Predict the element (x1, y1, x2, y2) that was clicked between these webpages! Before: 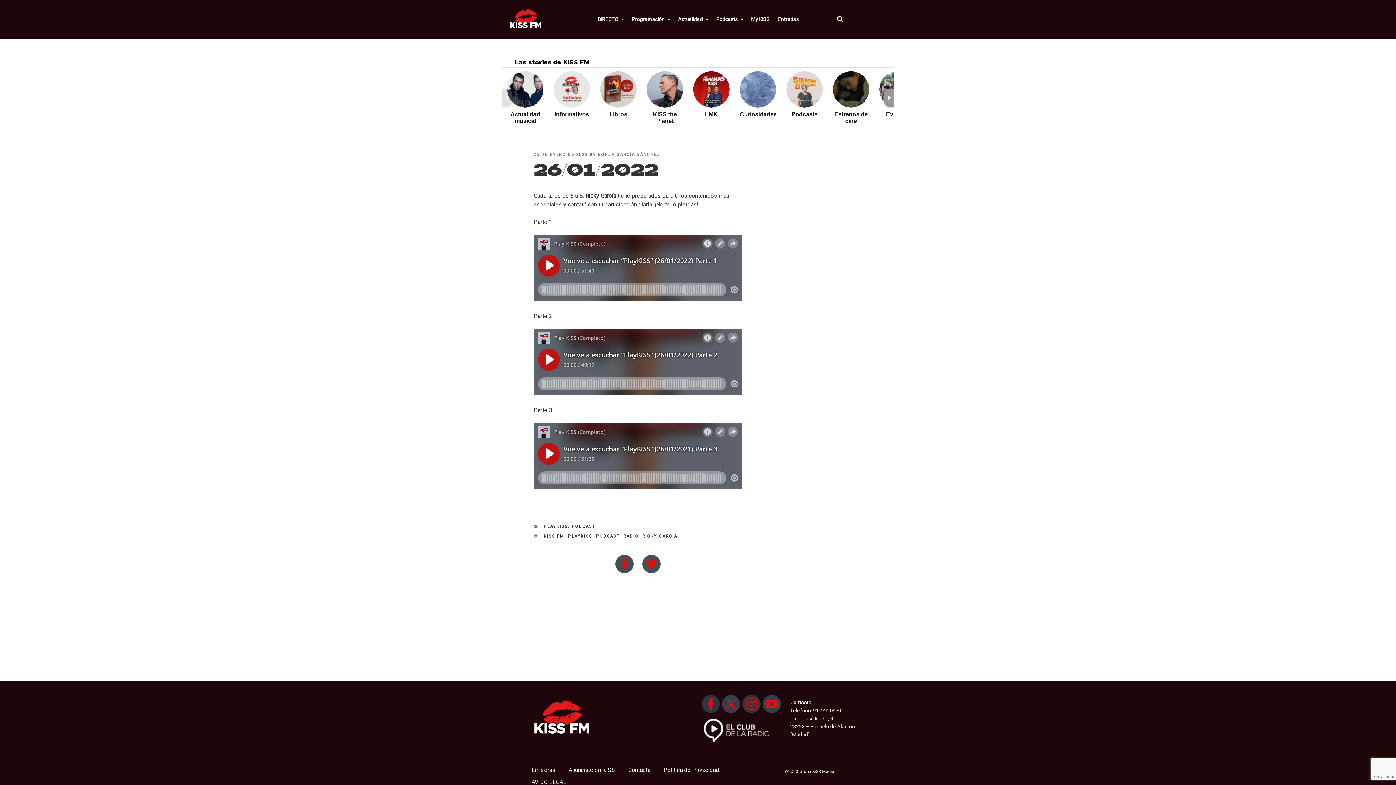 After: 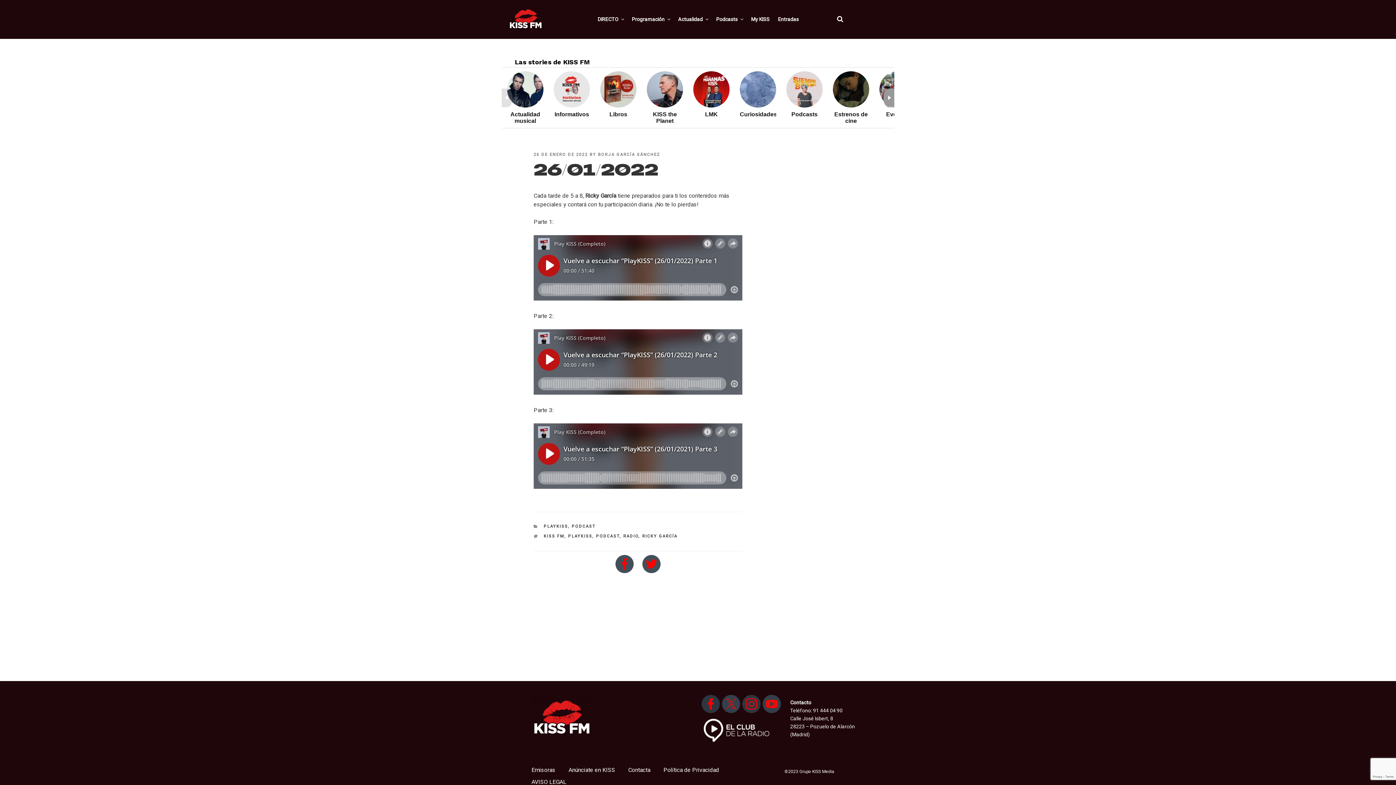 Action: bbox: (533, 153, 588, 157) label: 26 DE ENERO DE 2022